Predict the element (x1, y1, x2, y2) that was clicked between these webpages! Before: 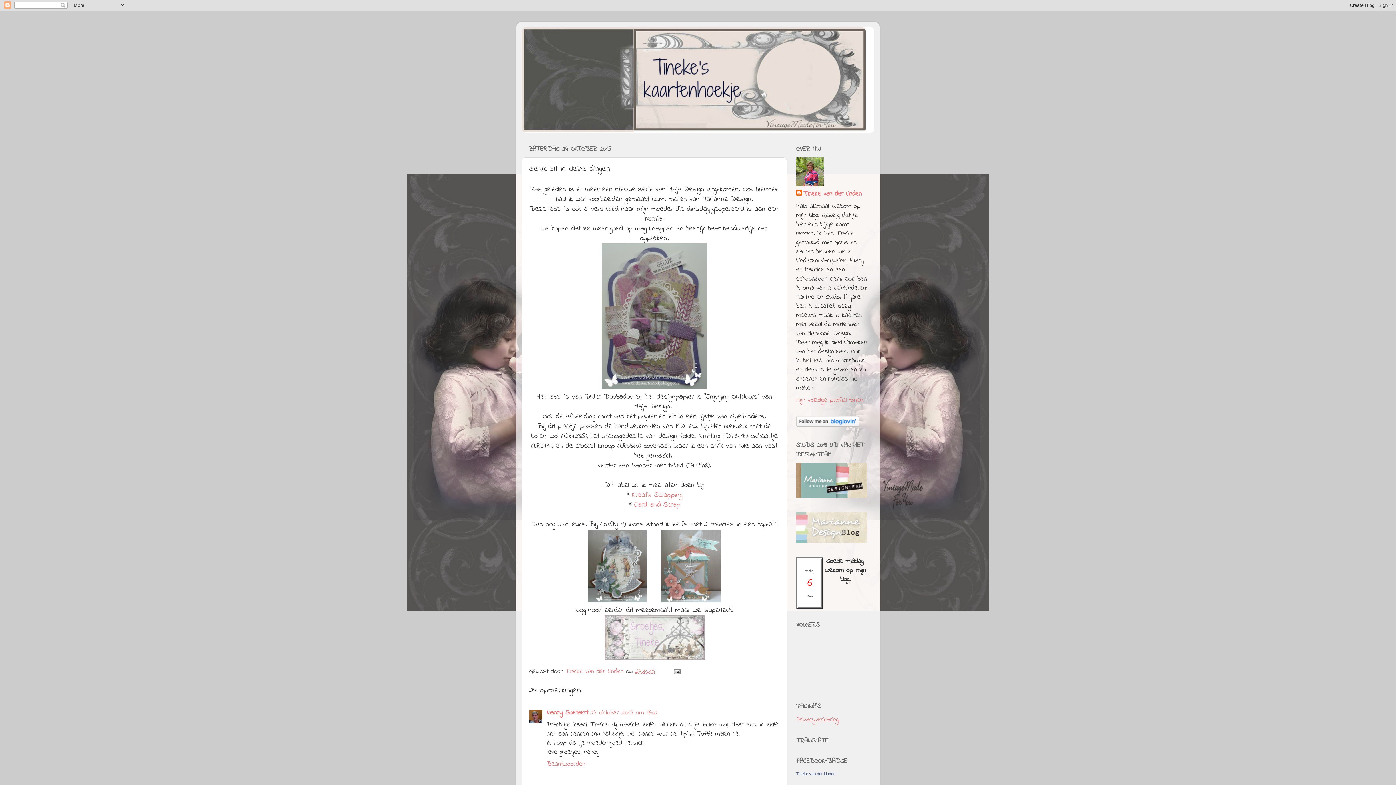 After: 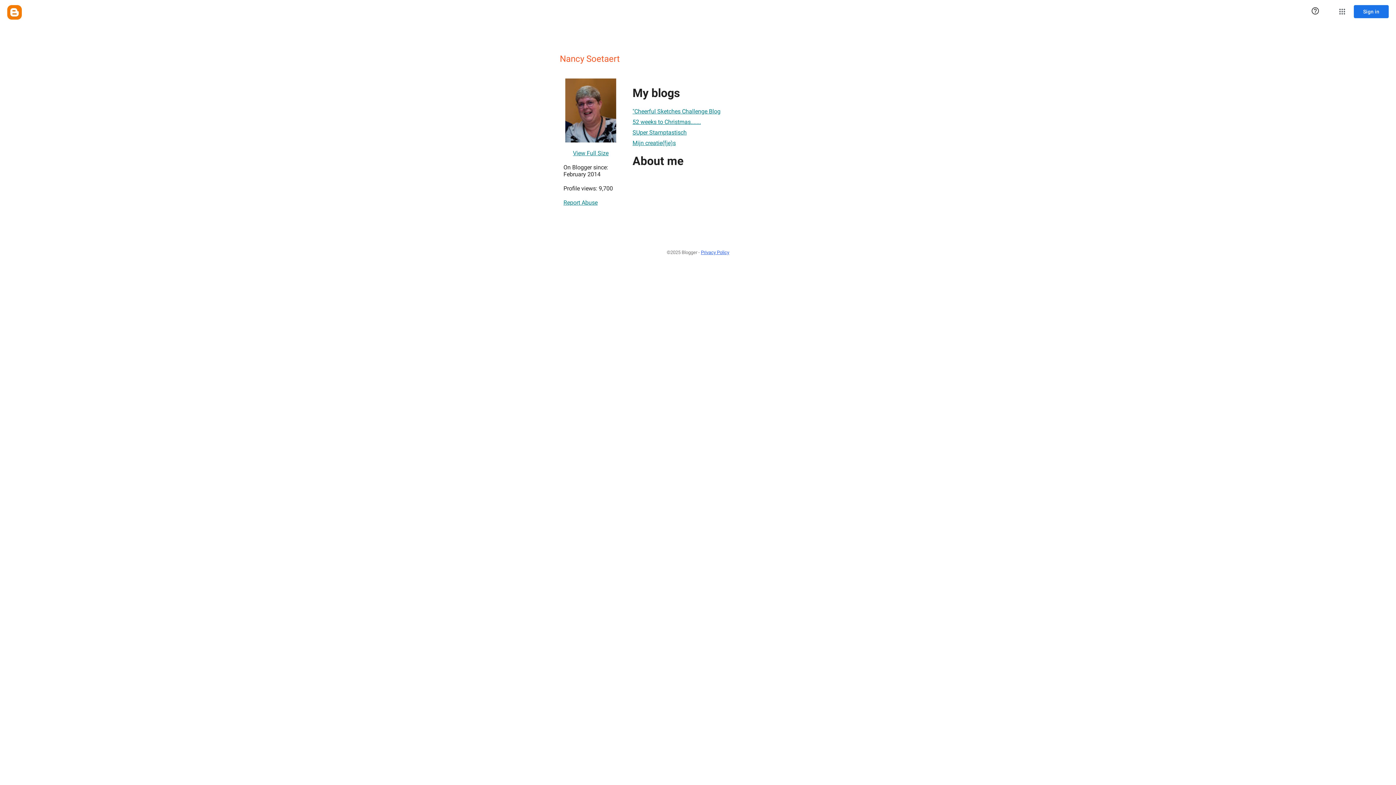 Action: label: Nancy Soetaert bbox: (546, 708, 588, 718)